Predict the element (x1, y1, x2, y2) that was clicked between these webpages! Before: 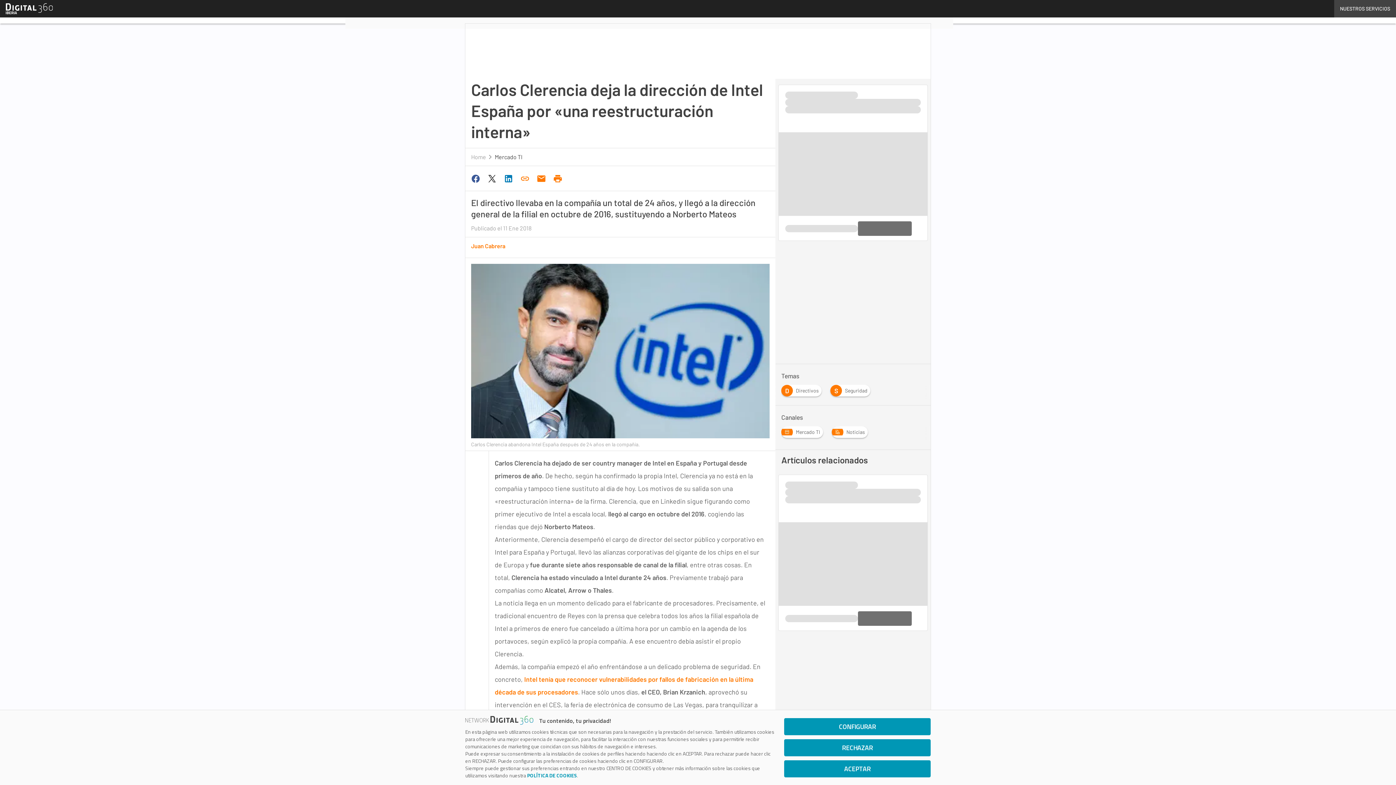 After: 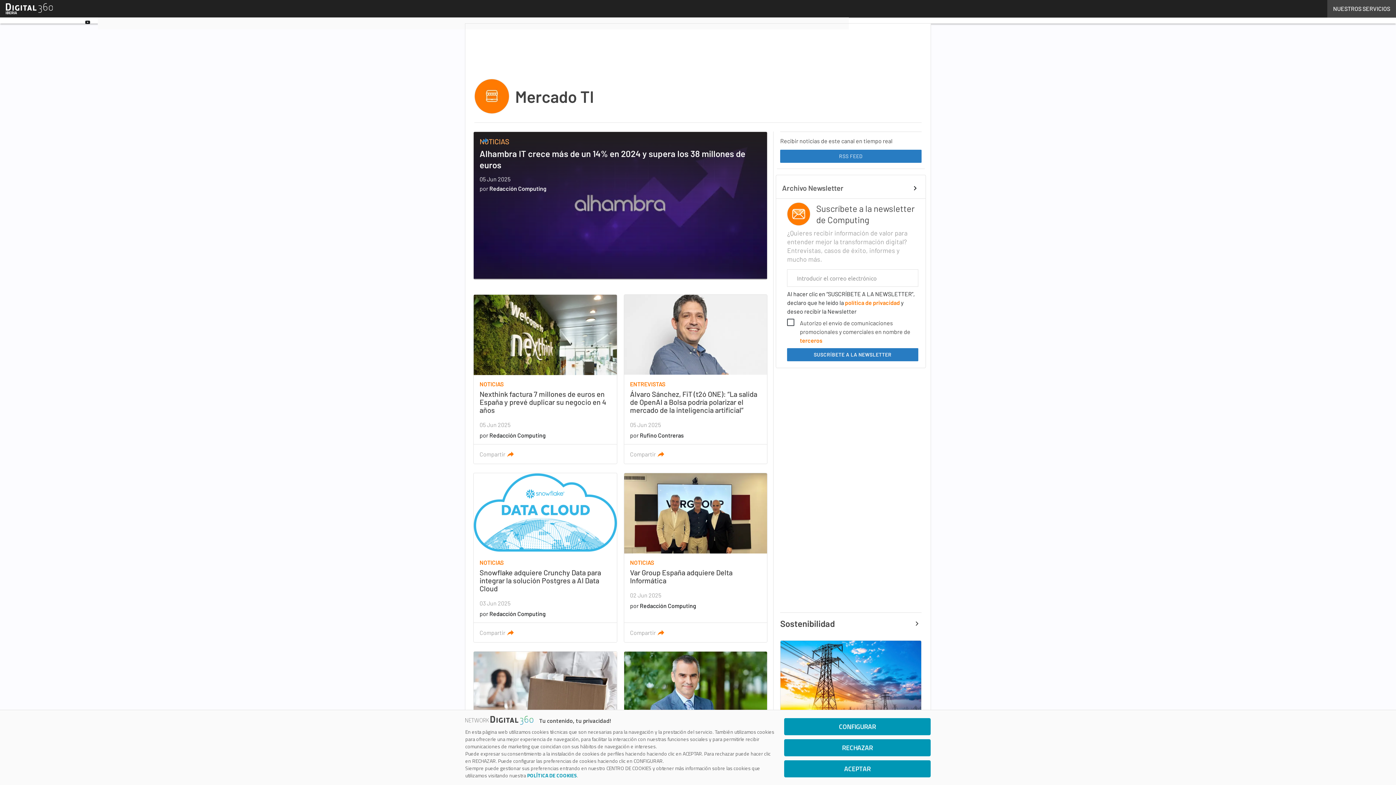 Action: label: Mercado TI bbox: (781, 427, 826, 433)